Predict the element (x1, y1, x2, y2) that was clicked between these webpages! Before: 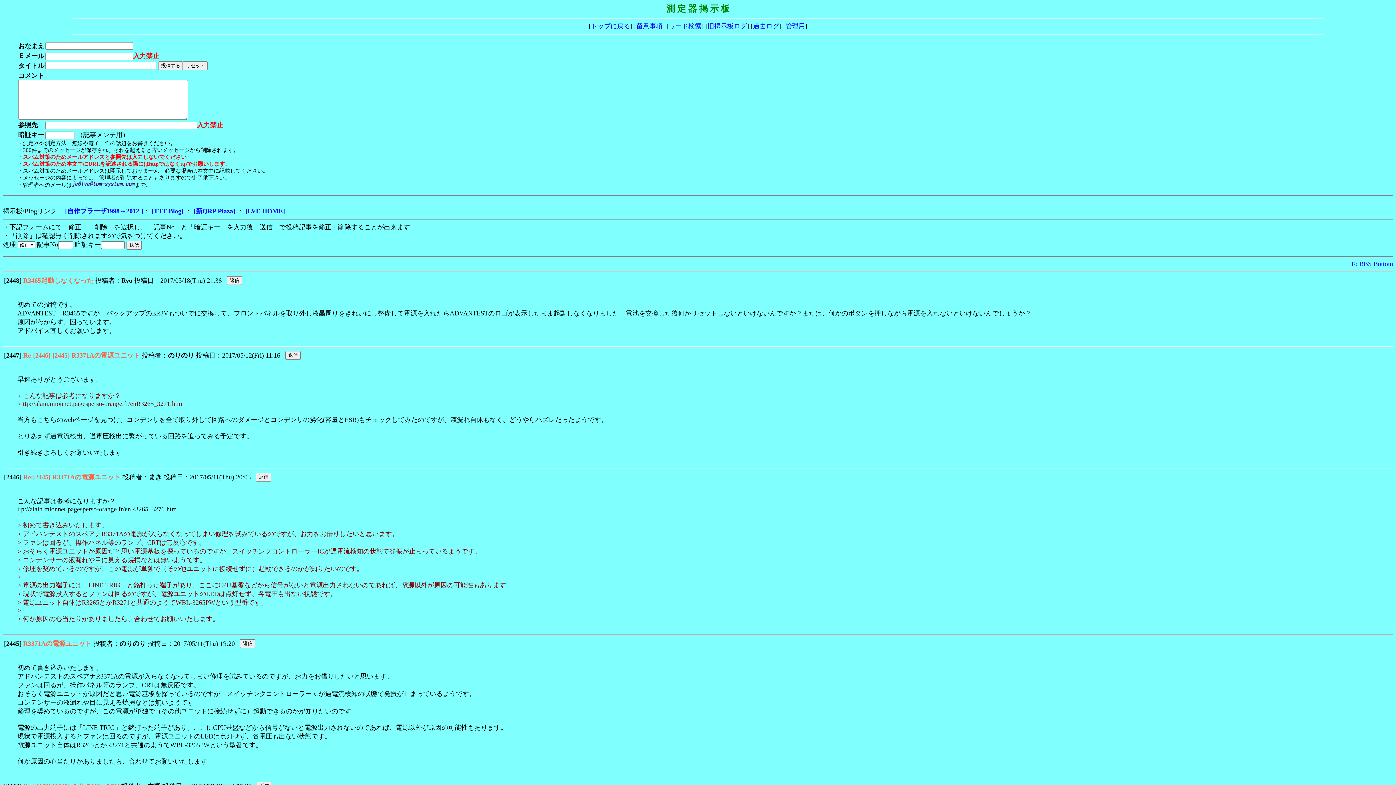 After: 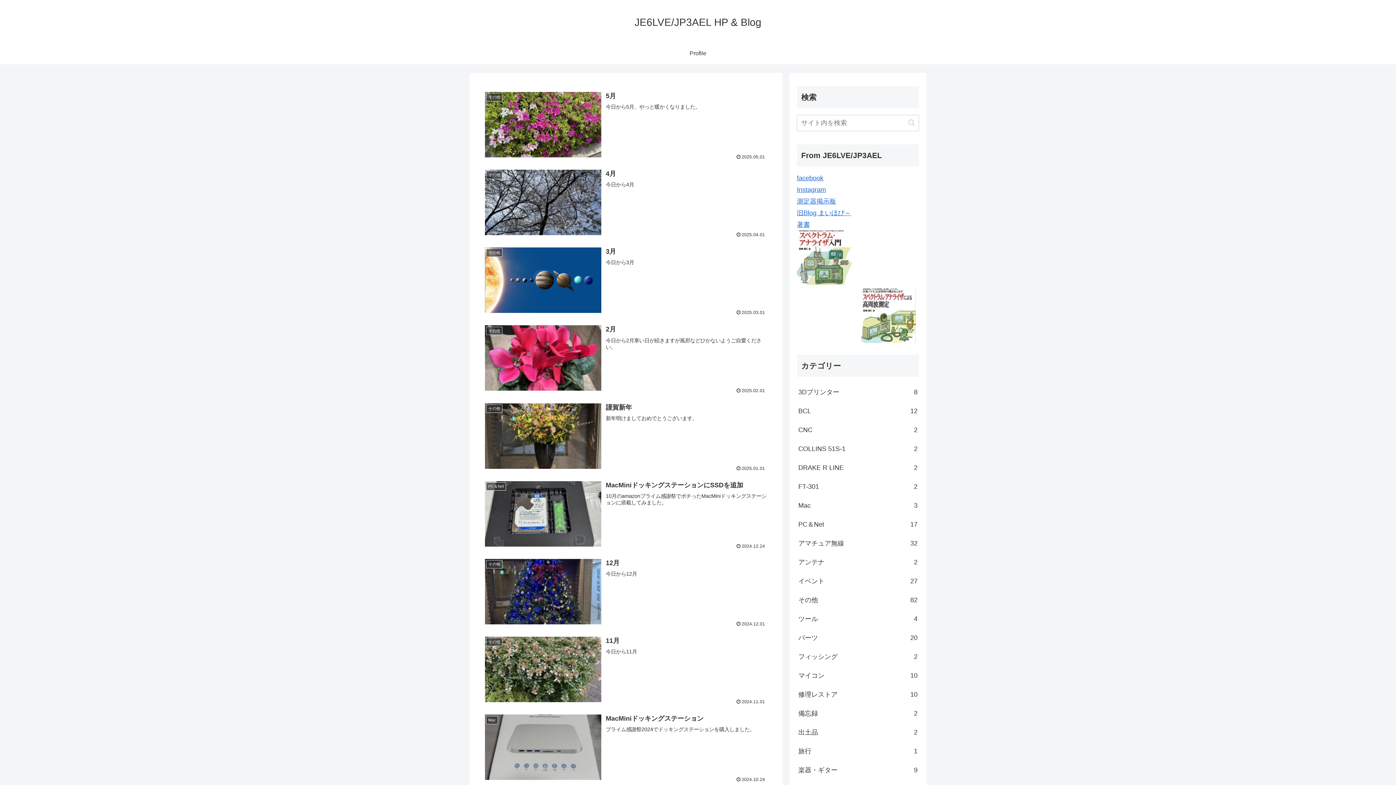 Action: label: [LVE HOME] bbox: (245, 207, 285, 214)